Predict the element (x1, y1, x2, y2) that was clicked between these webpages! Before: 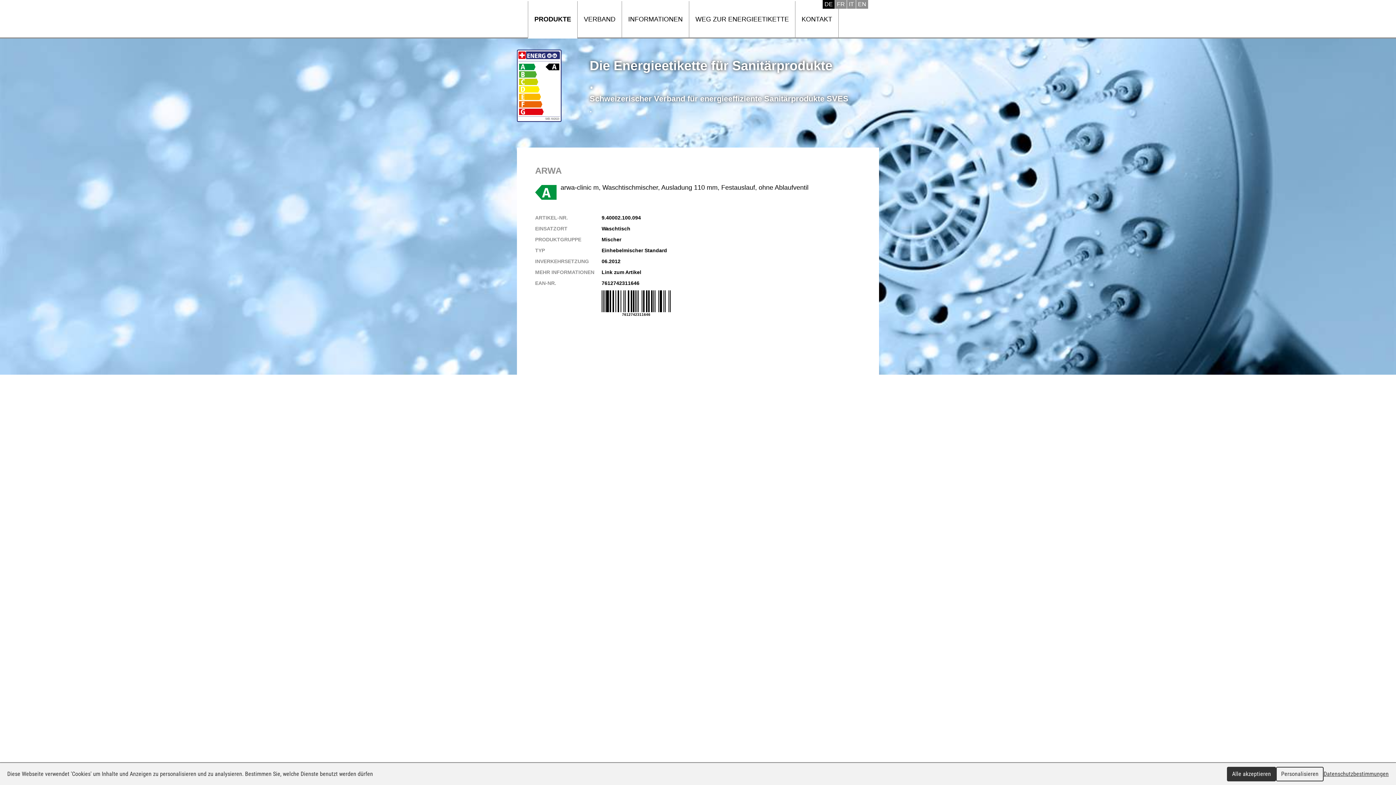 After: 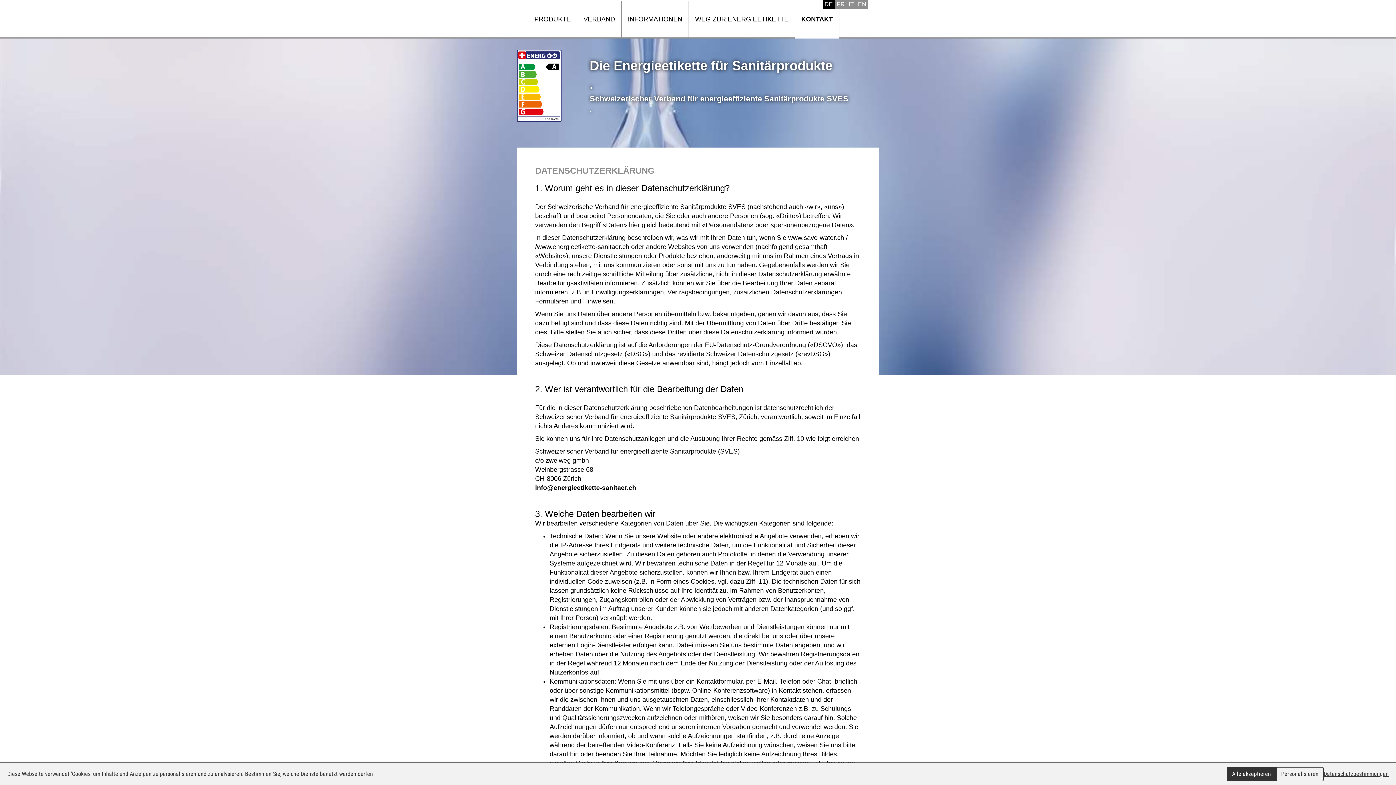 Action: bbox: (1324, 766, 1389, 781) label: Datenschutzbestimmungen